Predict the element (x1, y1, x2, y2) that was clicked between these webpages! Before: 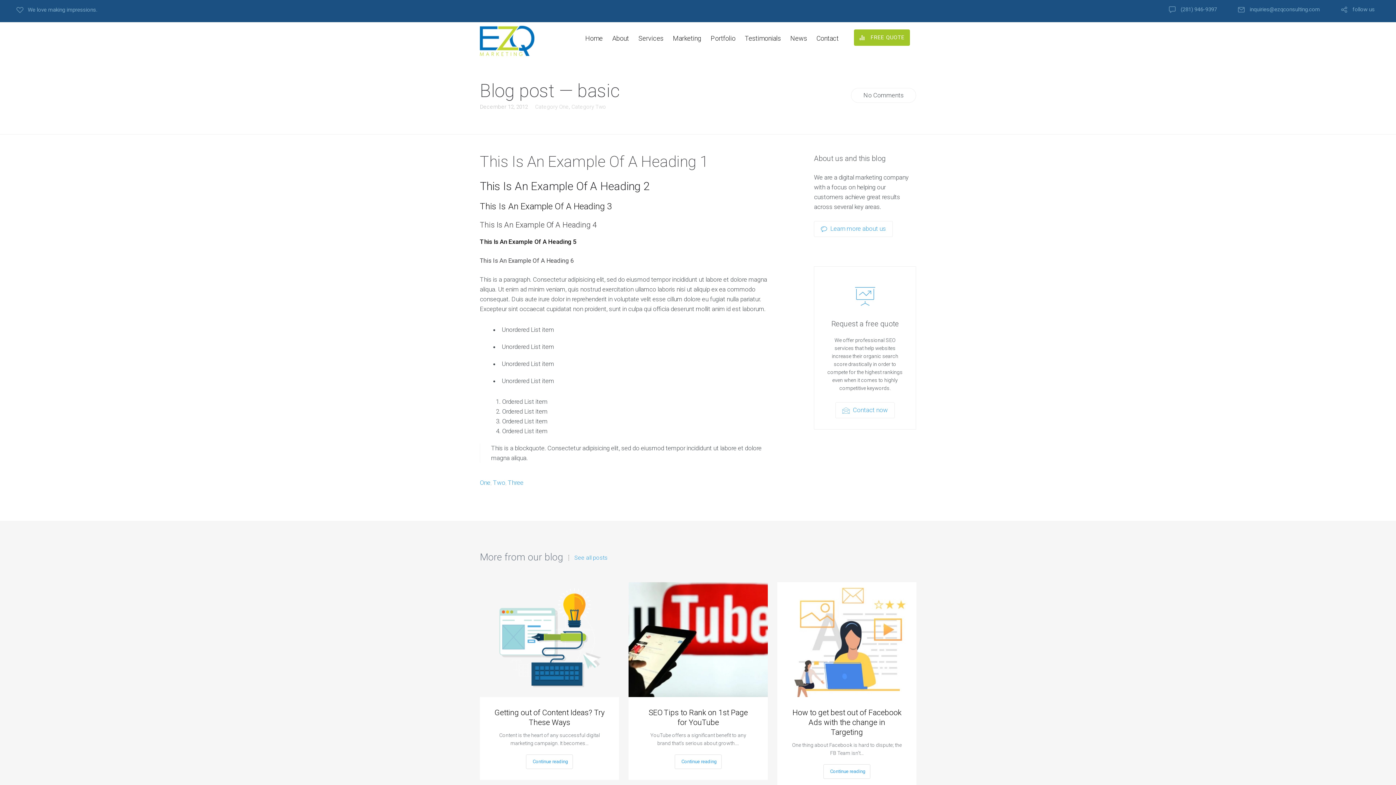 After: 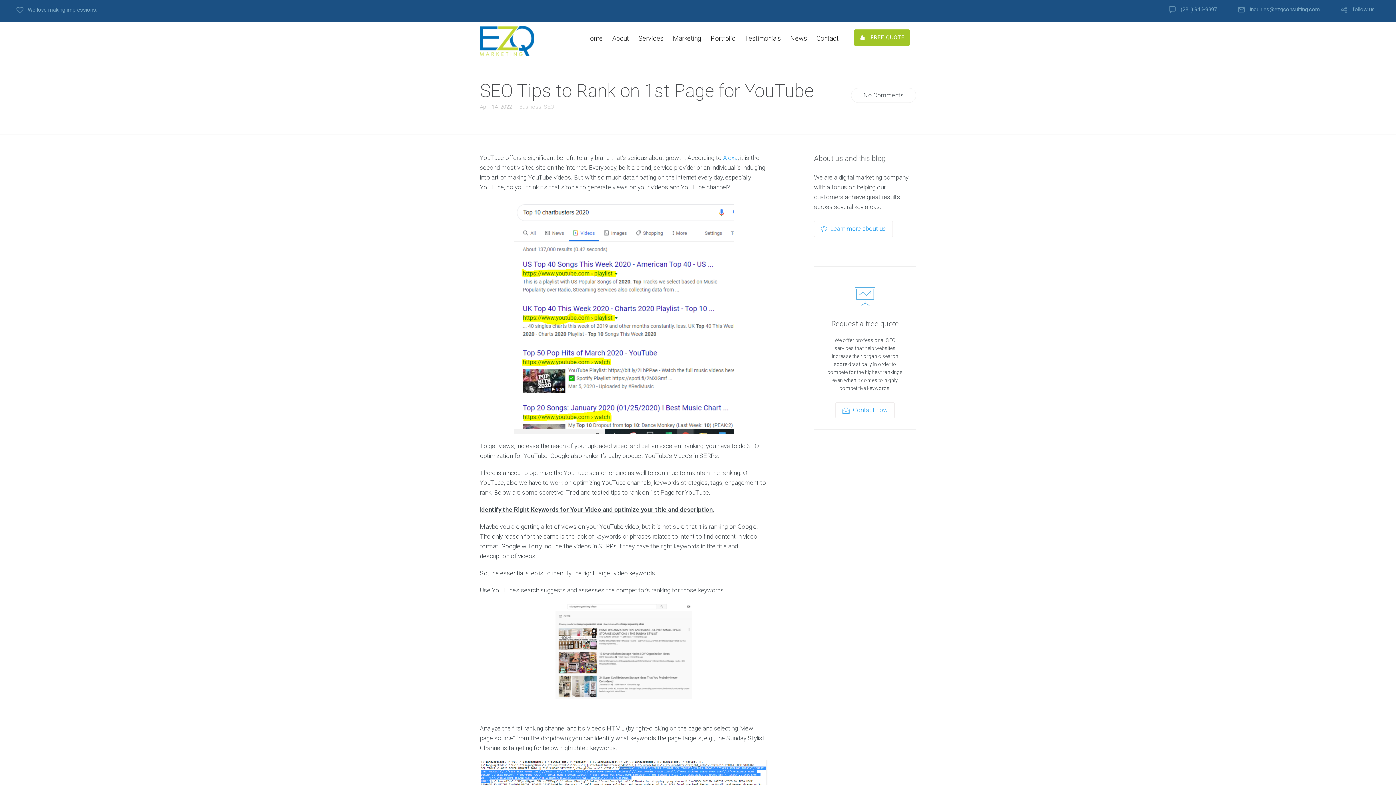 Action: label: Continue reading bbox: (674, 754, 721, 769)